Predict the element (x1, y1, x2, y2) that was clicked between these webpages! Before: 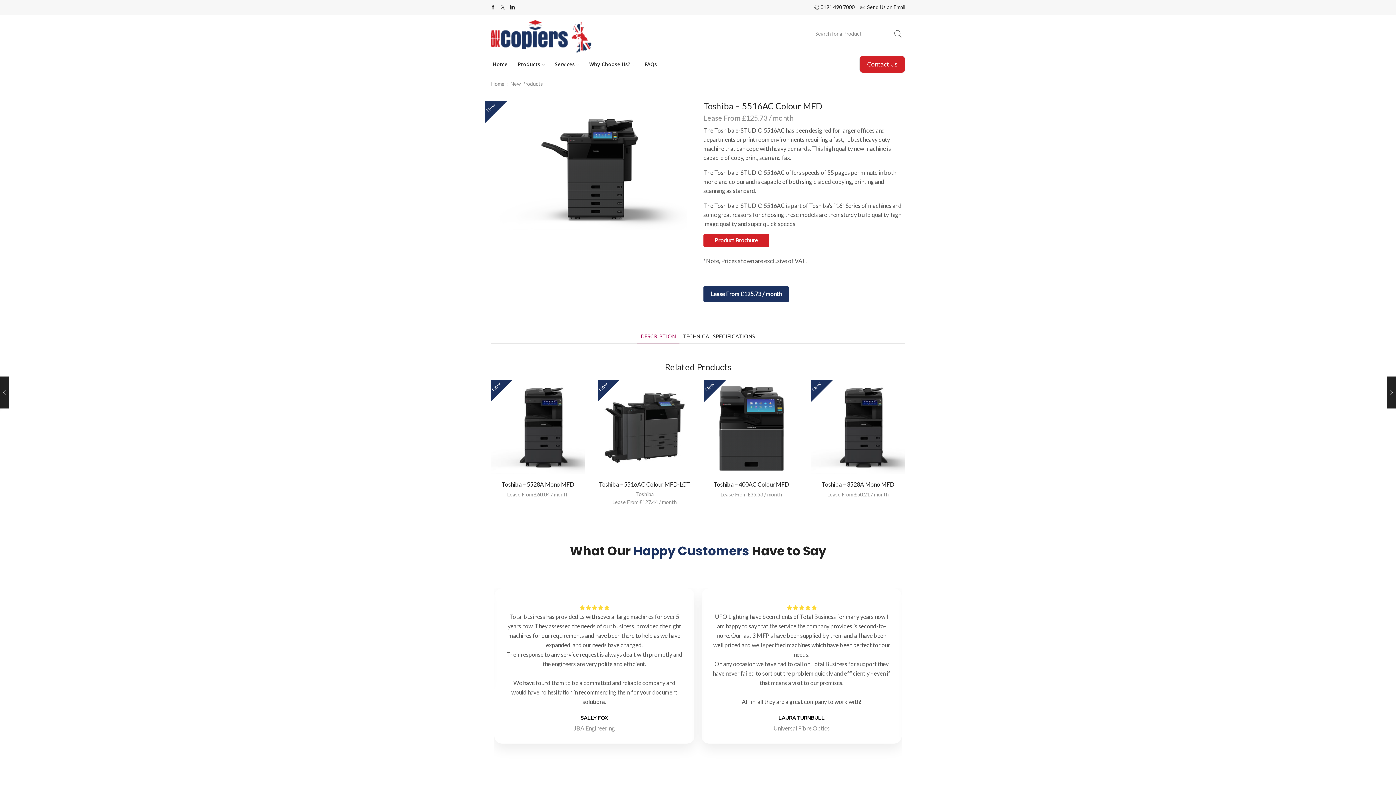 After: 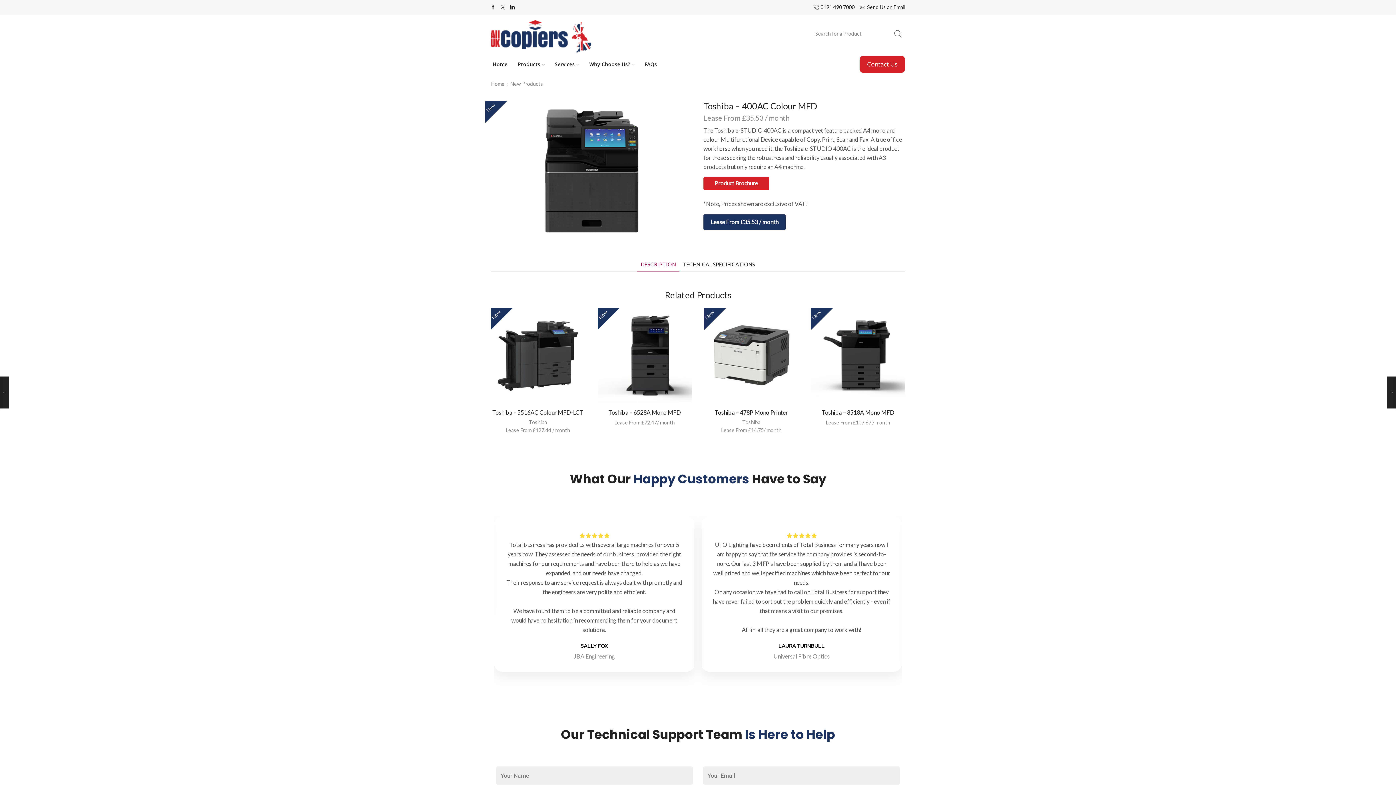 Action: bbox: (704, 380, 798, 474) label: New